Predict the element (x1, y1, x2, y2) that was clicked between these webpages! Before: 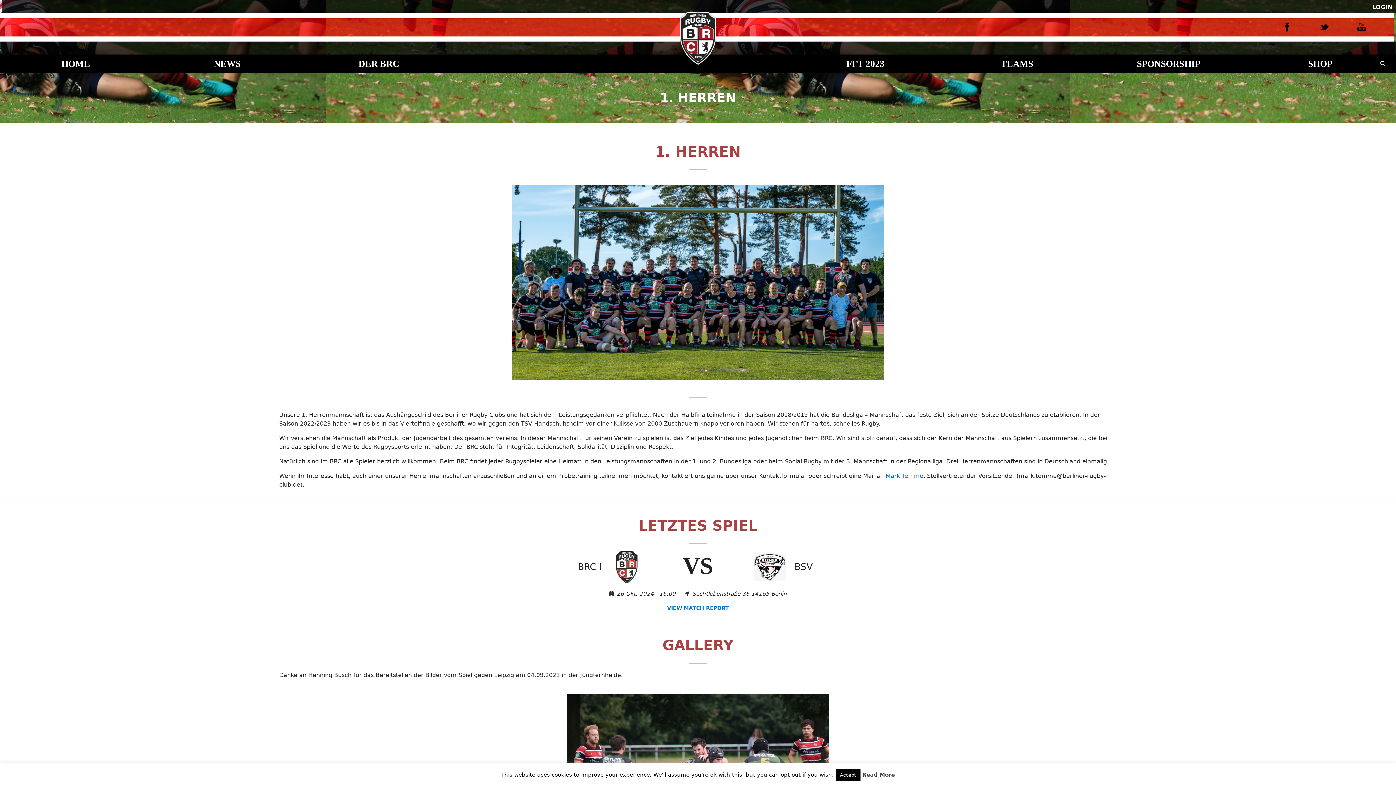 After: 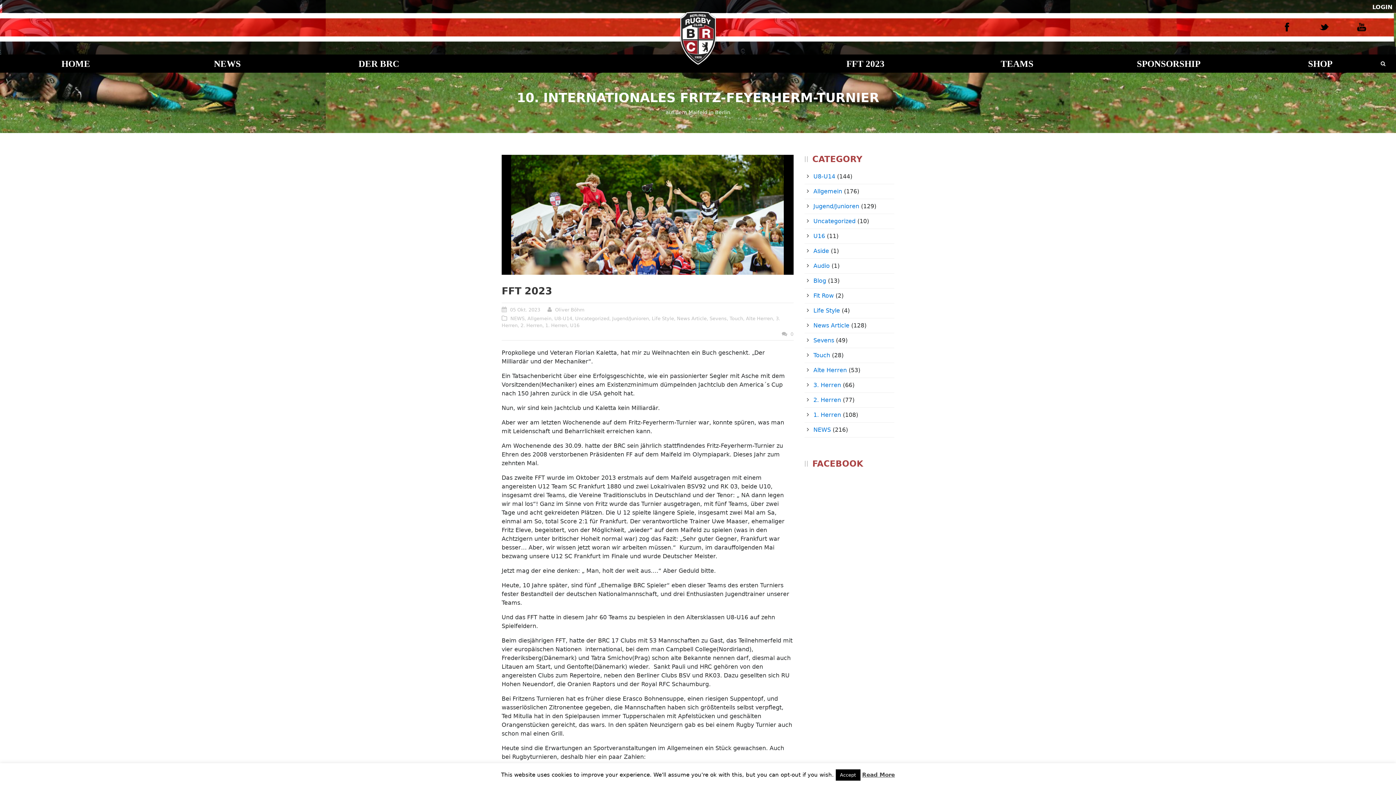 Action: bbox: (836, 49, 895, 77) label: FFT 2023